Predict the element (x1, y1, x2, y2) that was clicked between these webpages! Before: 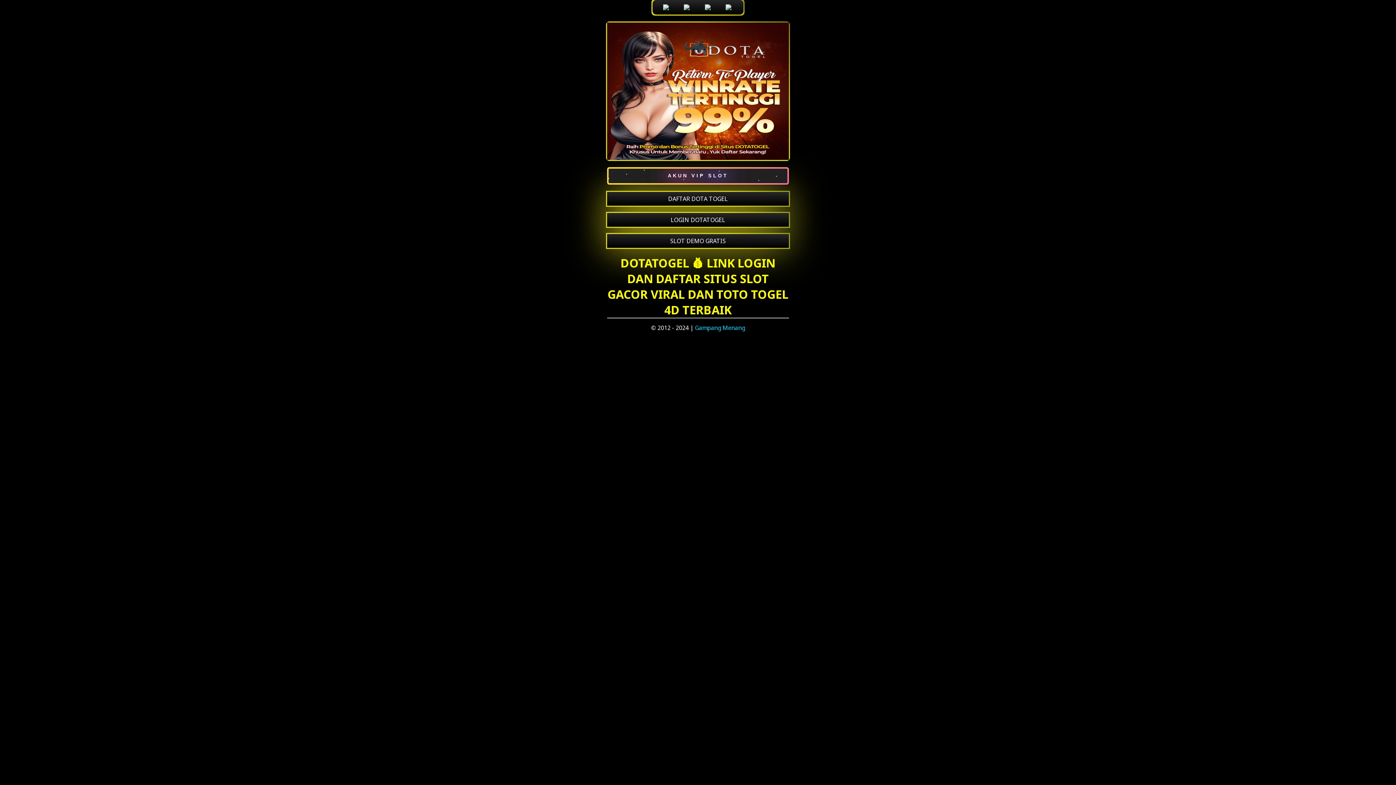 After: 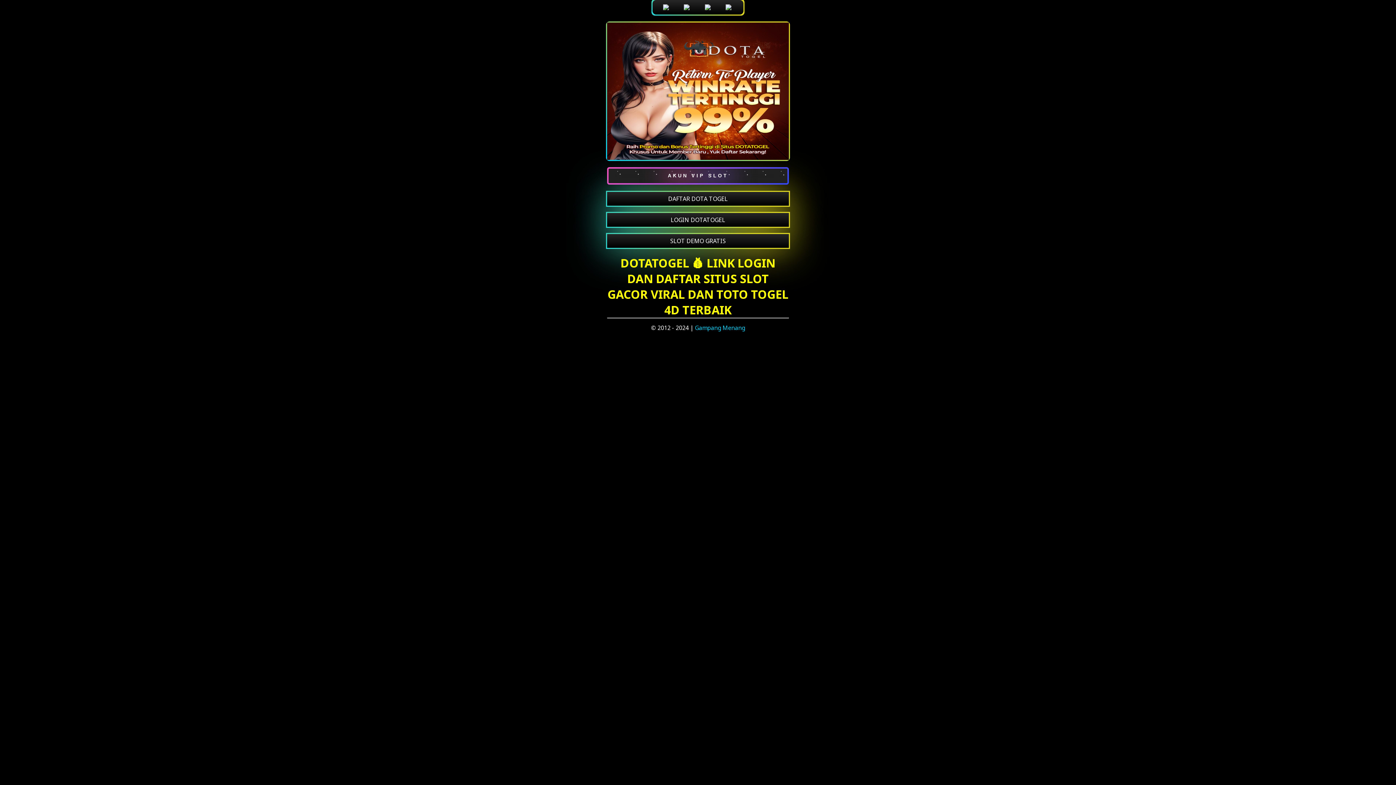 Action: label: LOGIN DOTATOGEL bbox: (607, 213, 789, 226)